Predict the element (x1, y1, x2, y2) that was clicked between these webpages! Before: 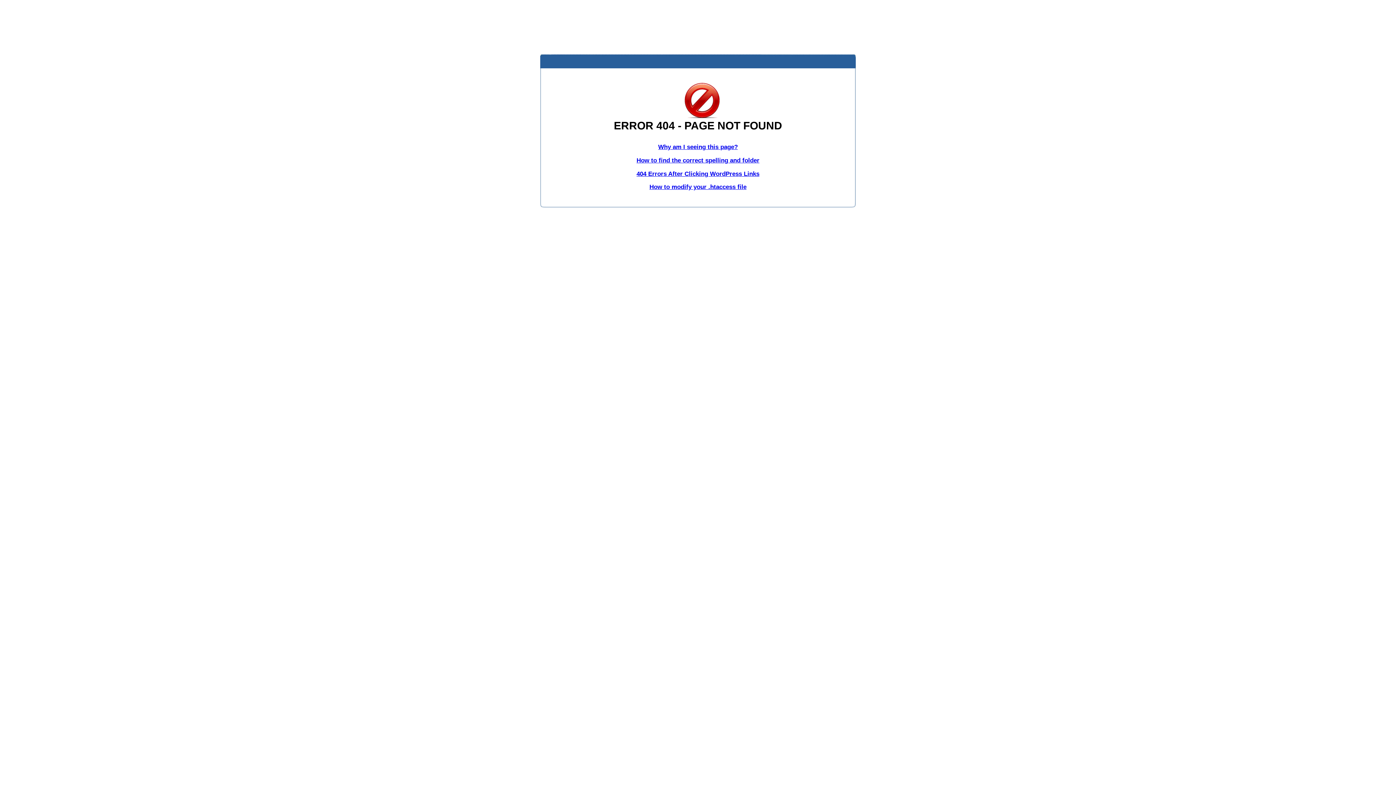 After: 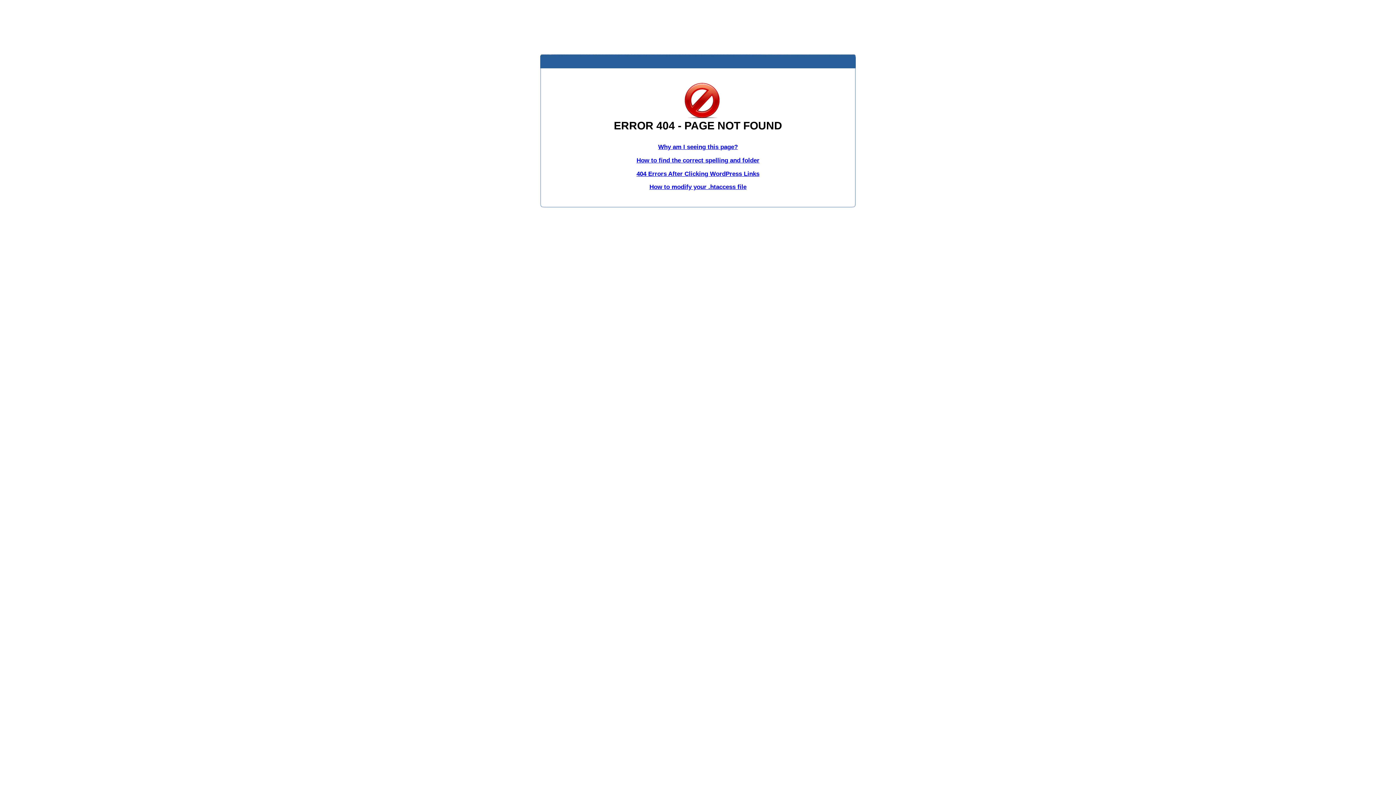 Action: bbox: (636, 156, 759, 163) label: How to find the correct spelling and folder